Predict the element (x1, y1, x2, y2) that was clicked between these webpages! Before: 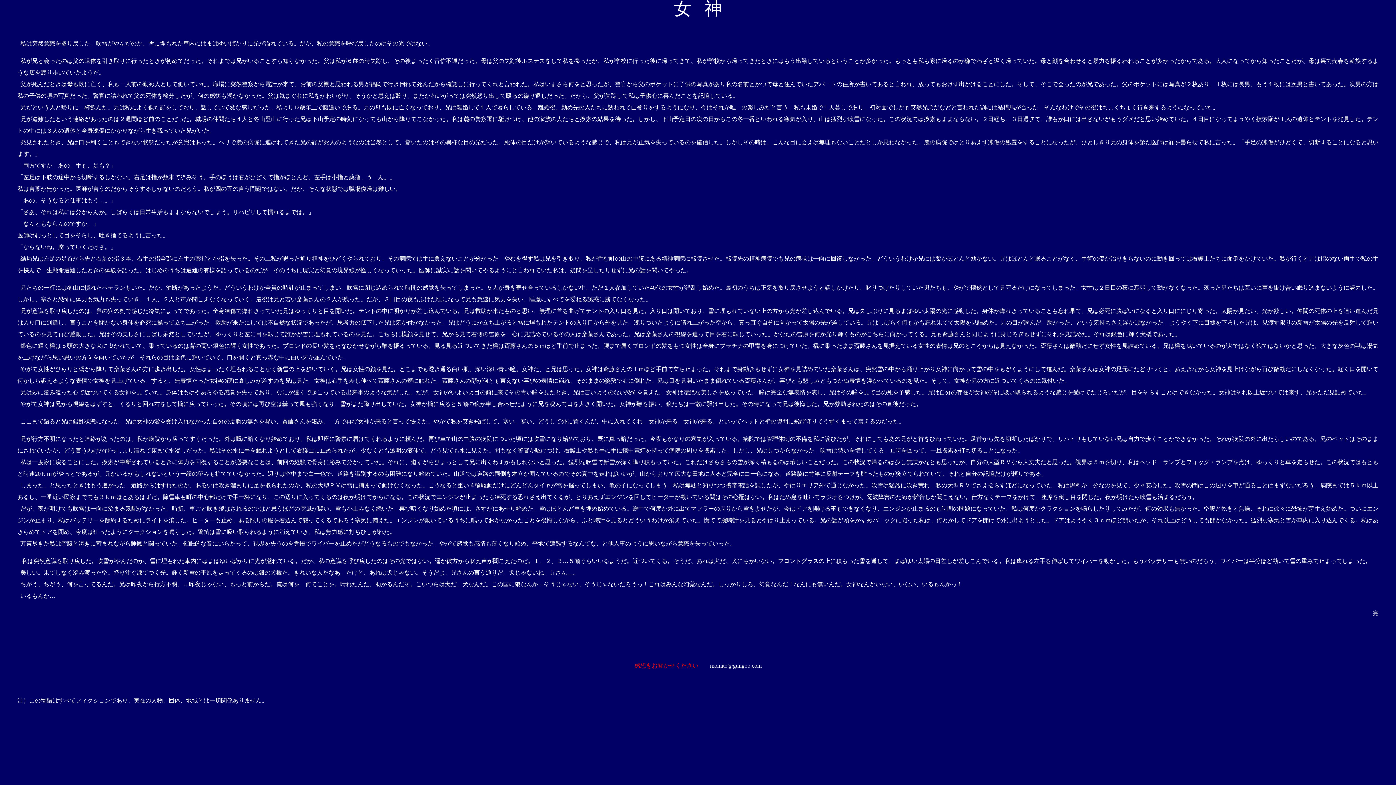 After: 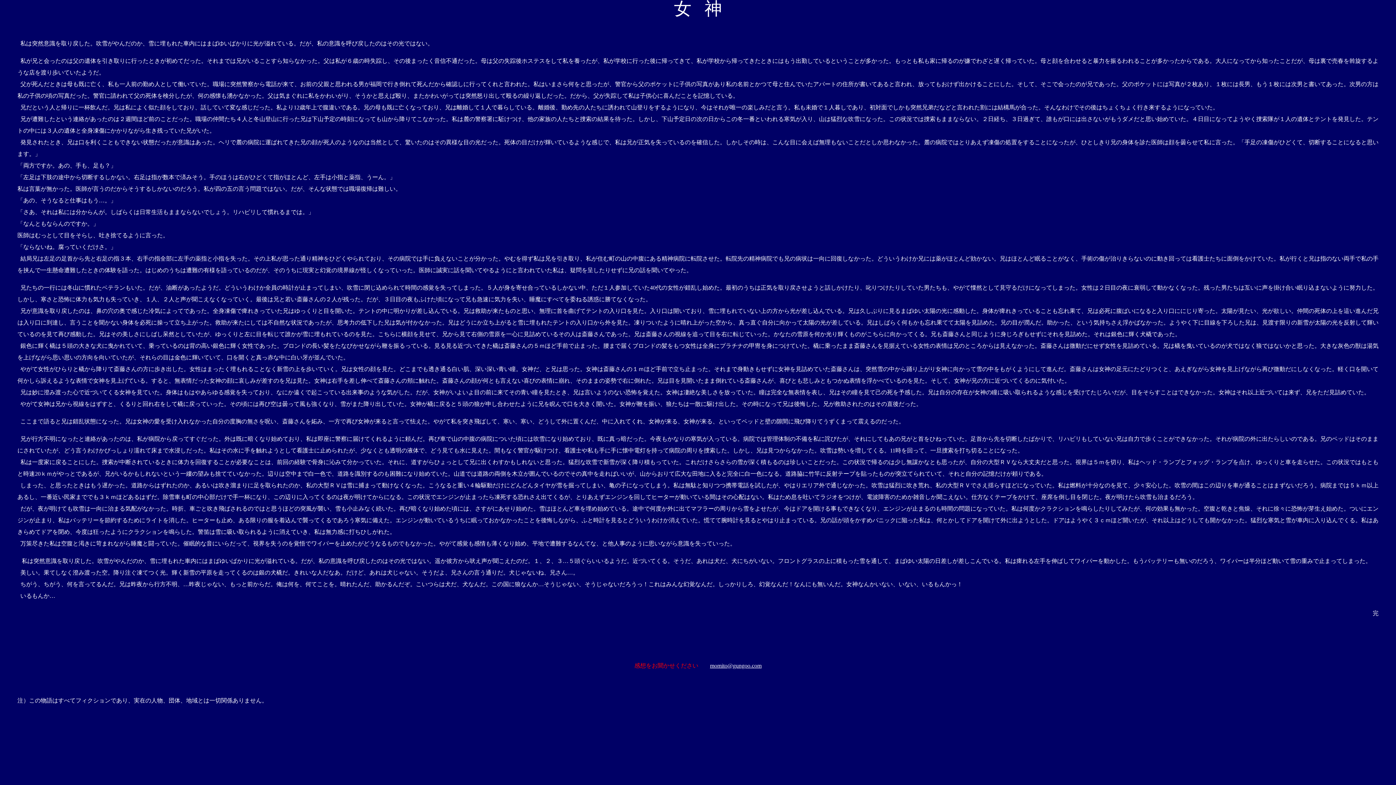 Action: bbox: (710, 662, 761, 669) label: momito@gungoo.com